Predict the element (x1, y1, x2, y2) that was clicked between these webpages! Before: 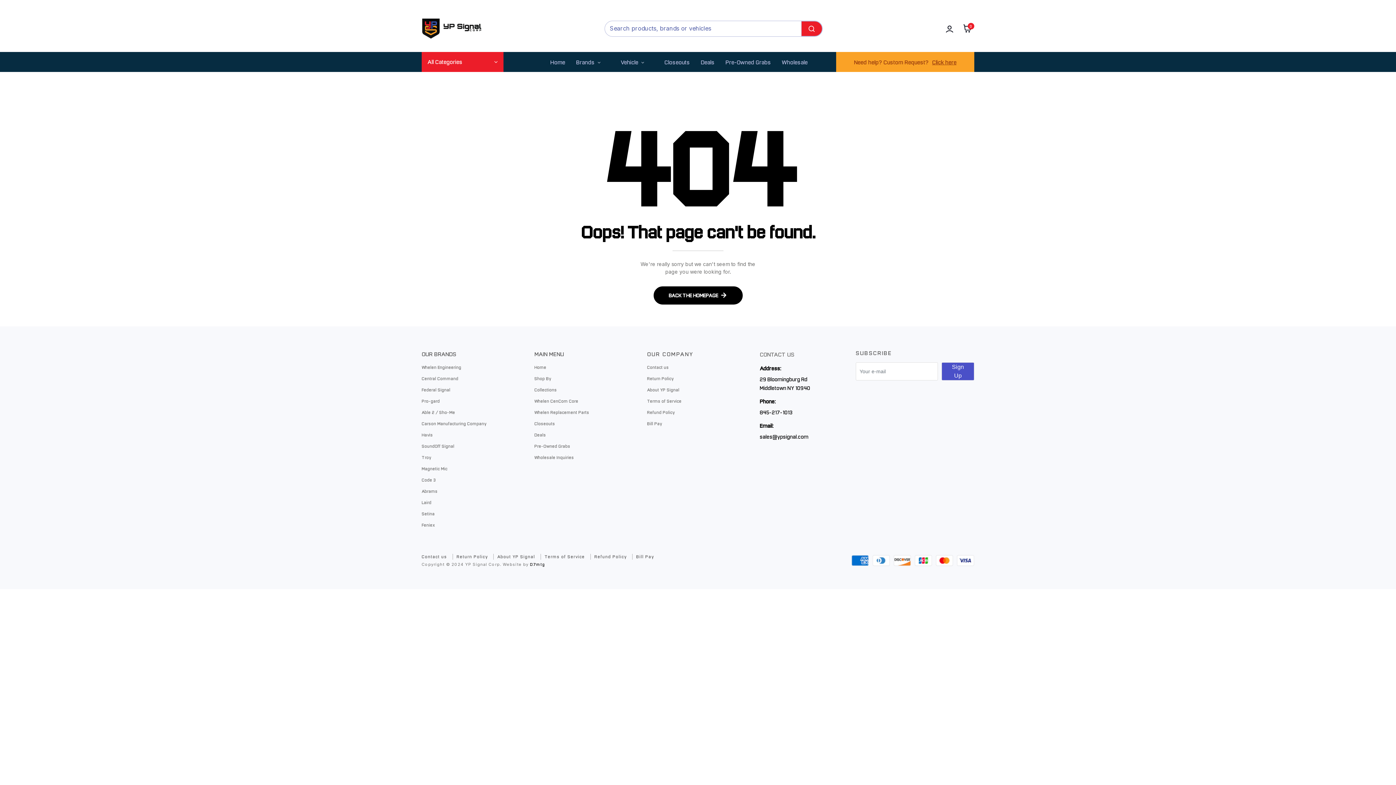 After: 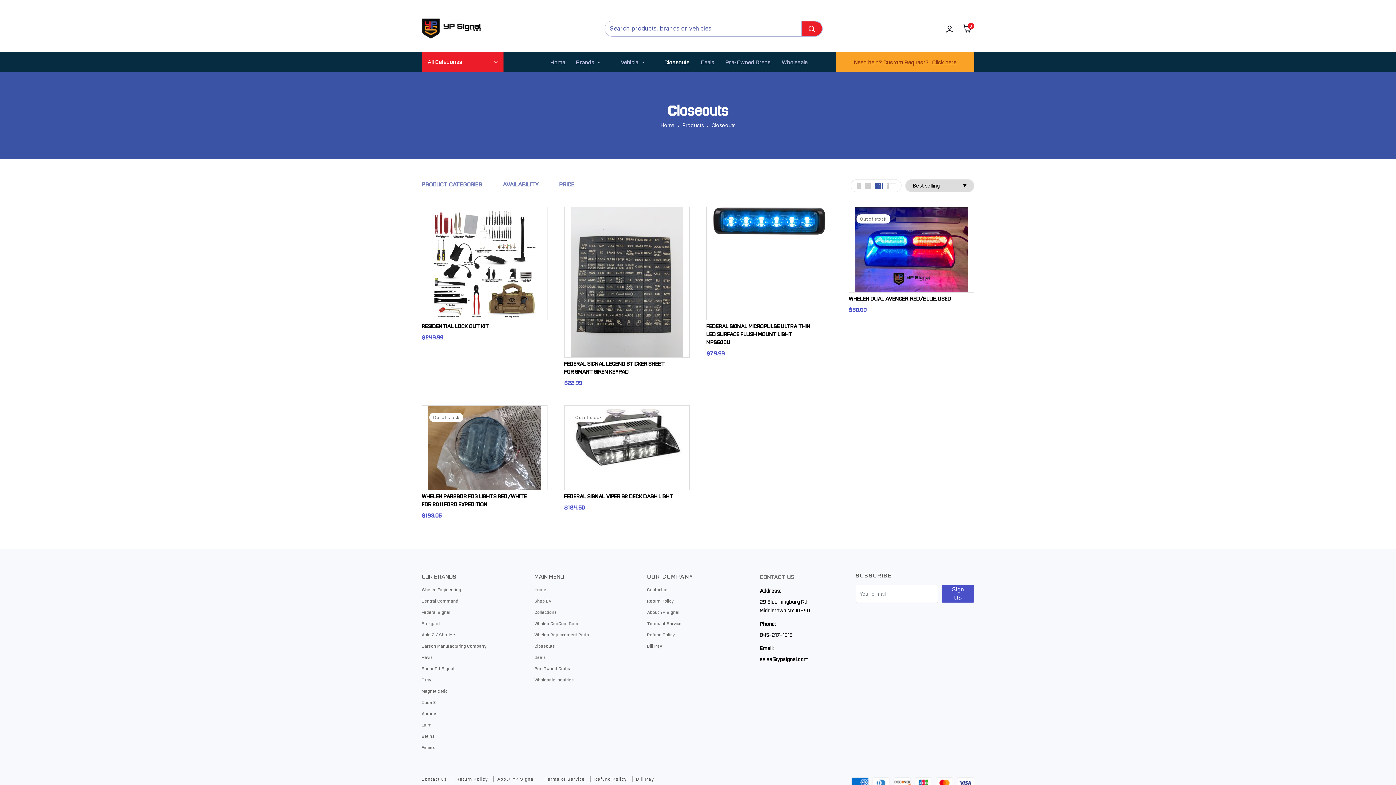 Action: label: Closeouts bbox: (664, 58, 690, 65)